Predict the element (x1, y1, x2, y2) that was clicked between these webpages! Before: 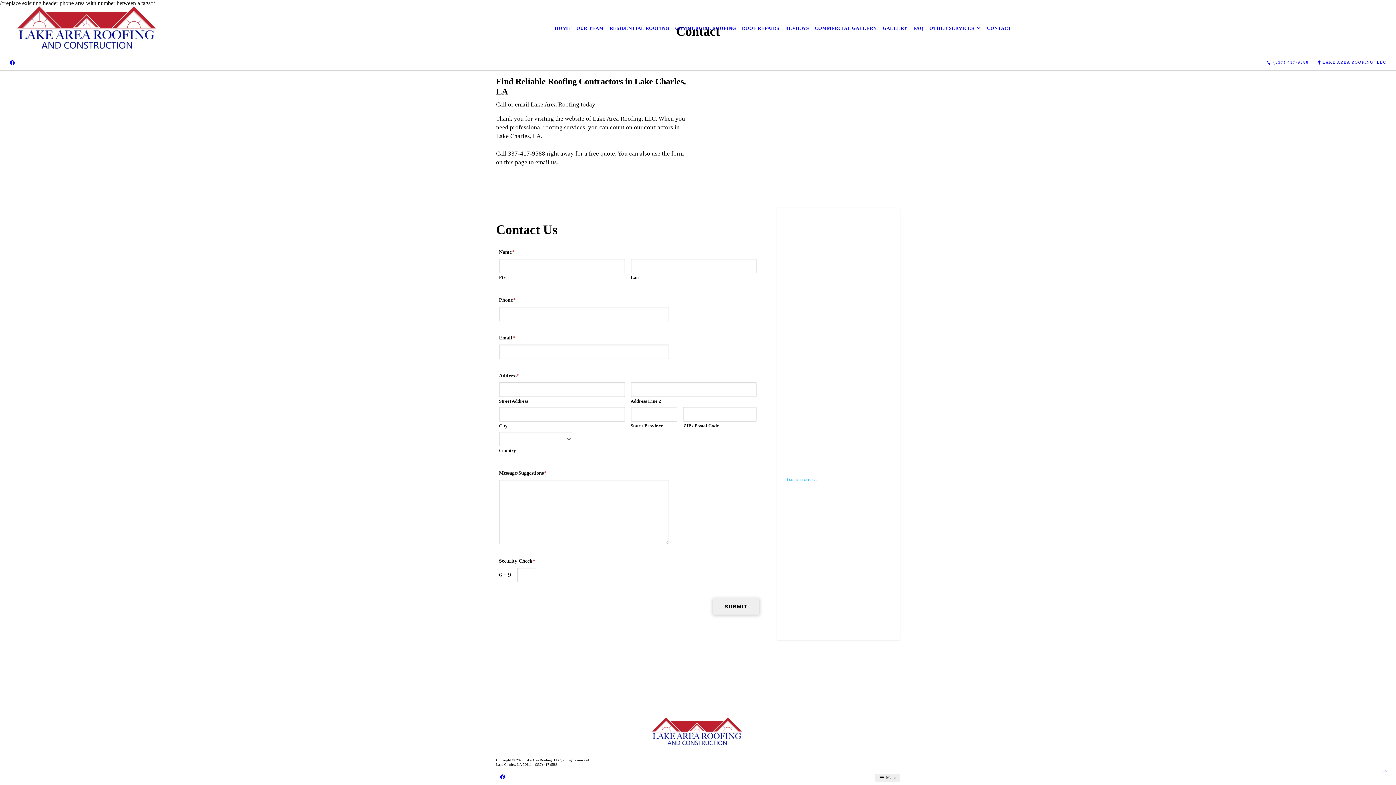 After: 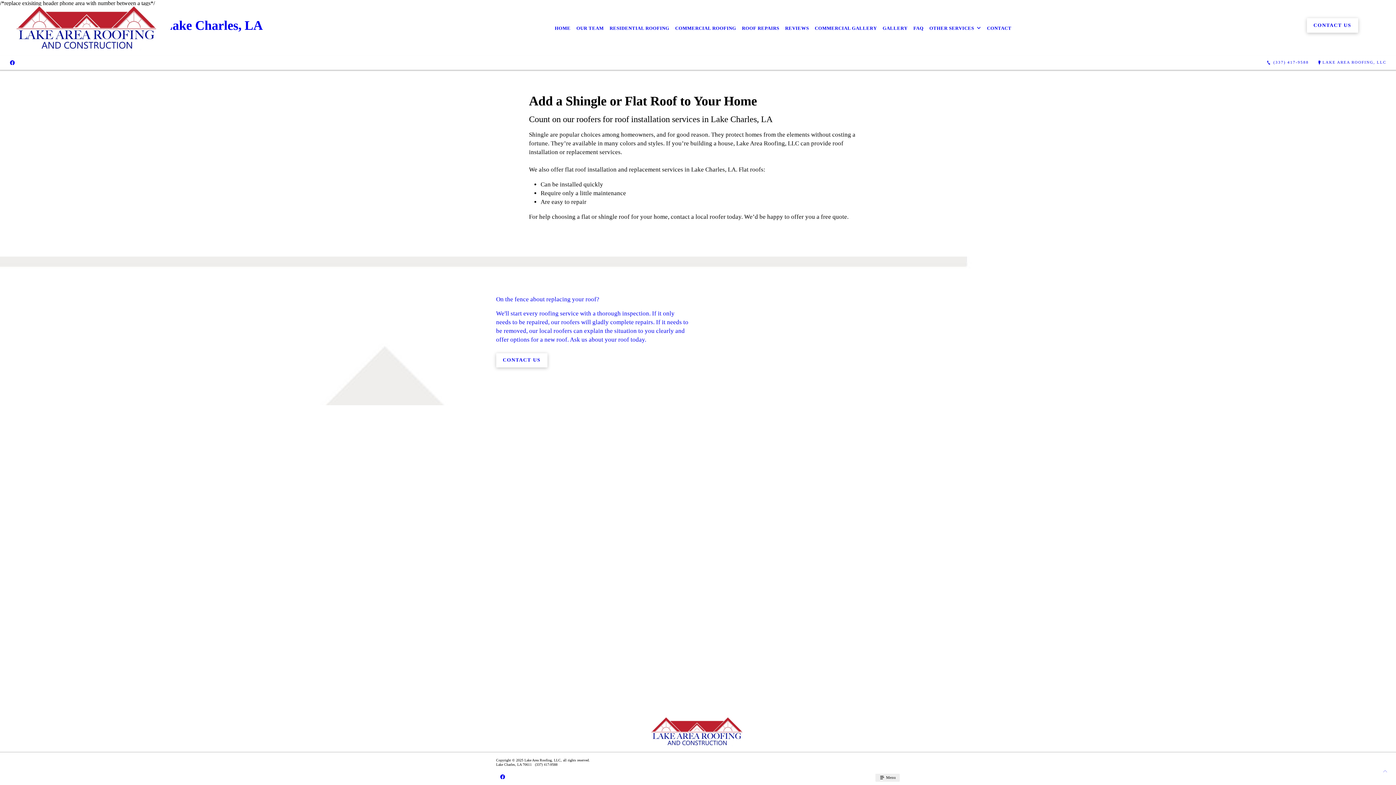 Action: label: RESIDENTIAL ROOFING bbox: (606, 20, 672, 36)